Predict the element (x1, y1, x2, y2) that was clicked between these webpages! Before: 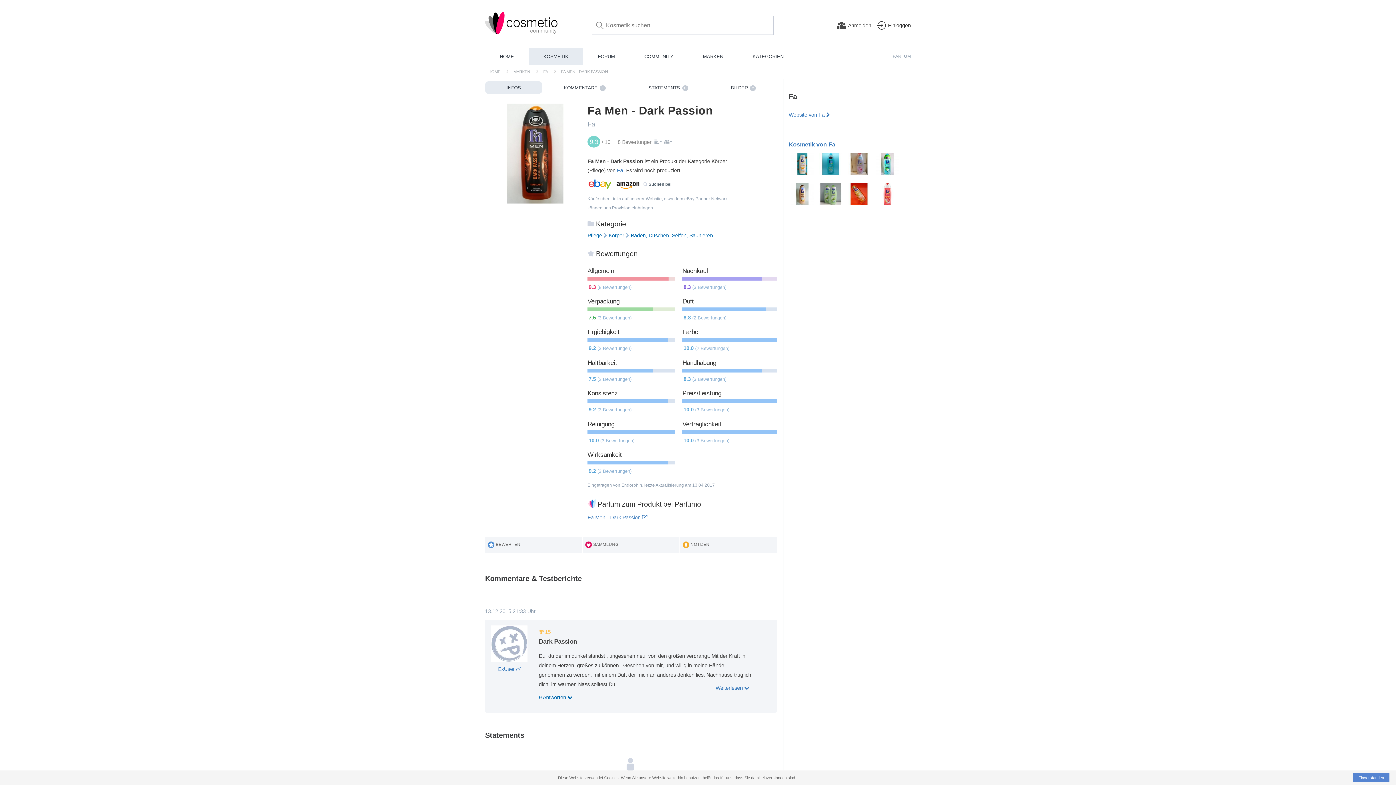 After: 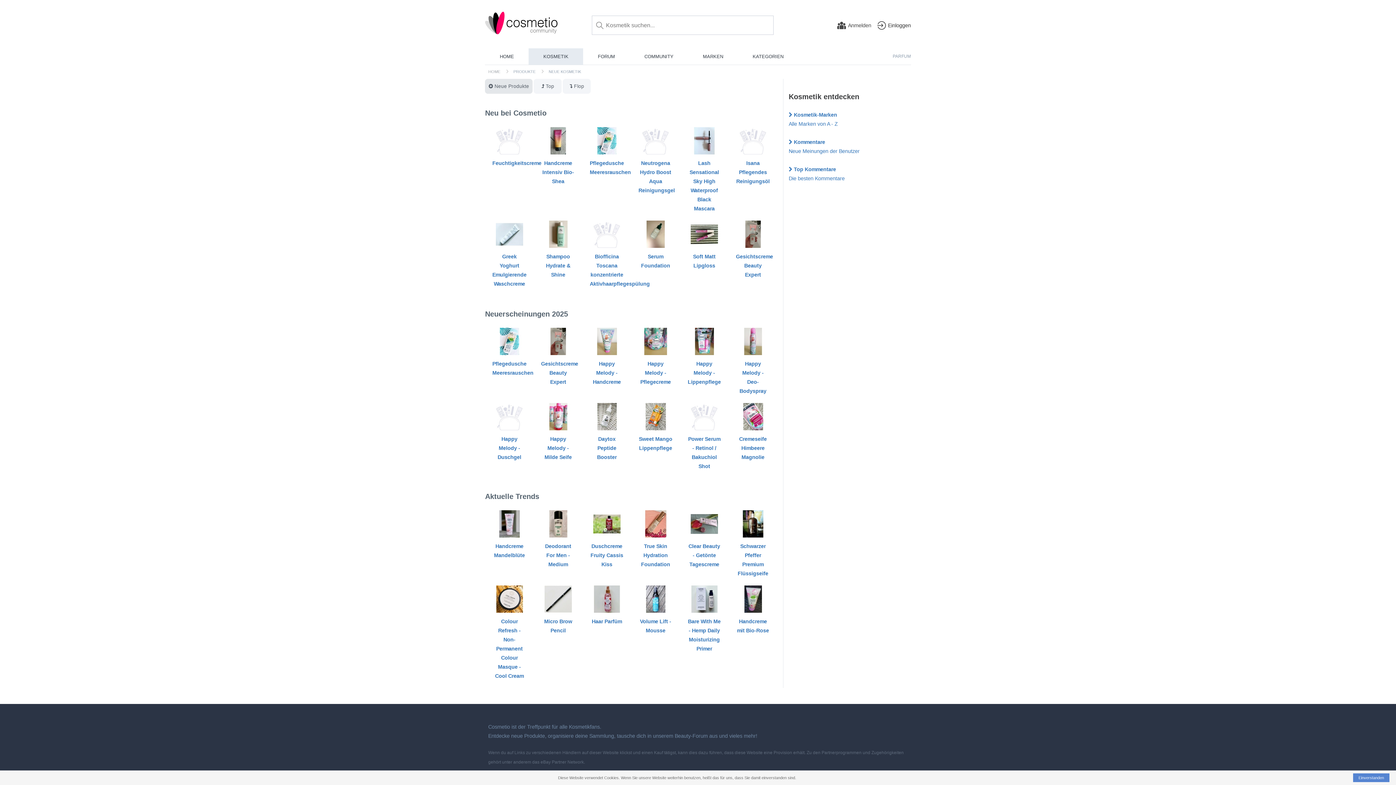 Action: bbox: (528, 48, 583, 64) label: KOSMETIK